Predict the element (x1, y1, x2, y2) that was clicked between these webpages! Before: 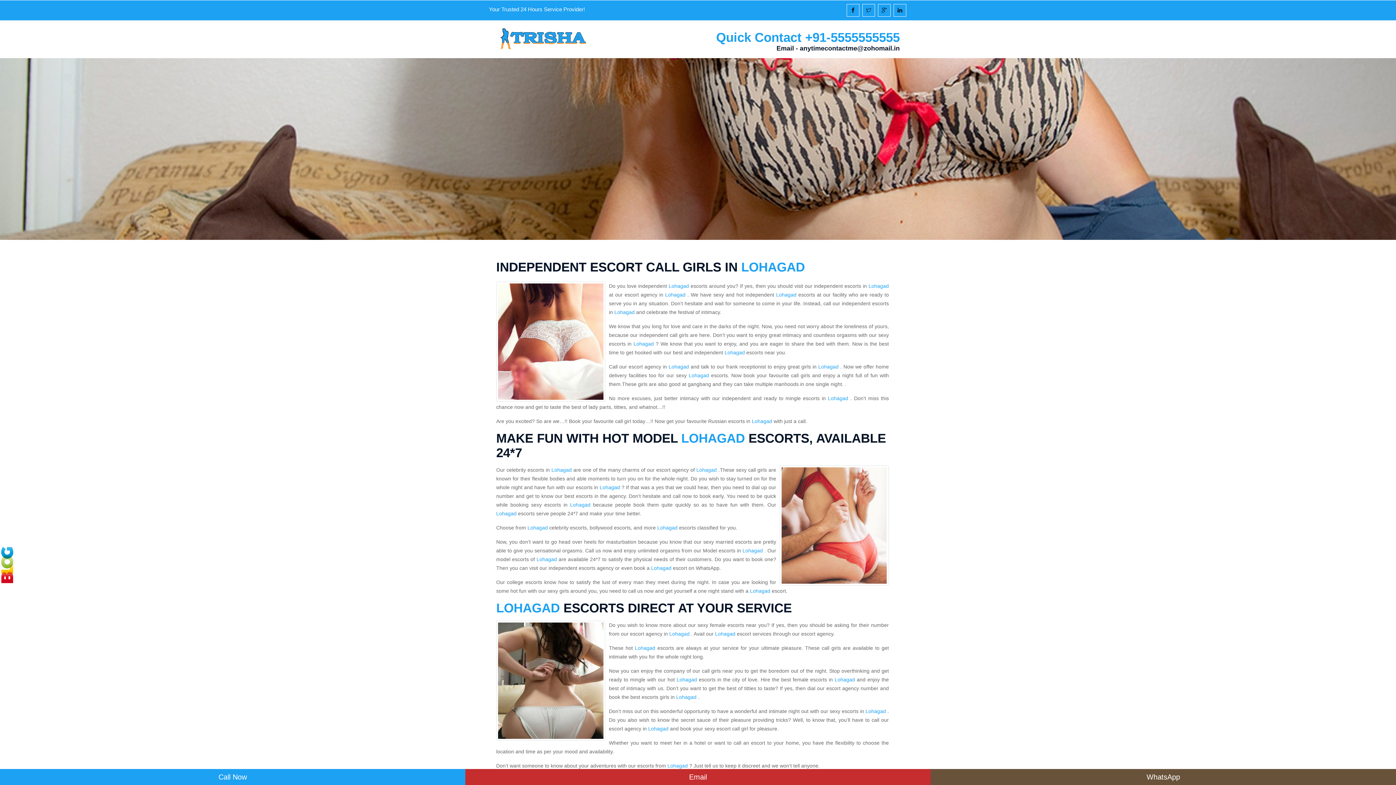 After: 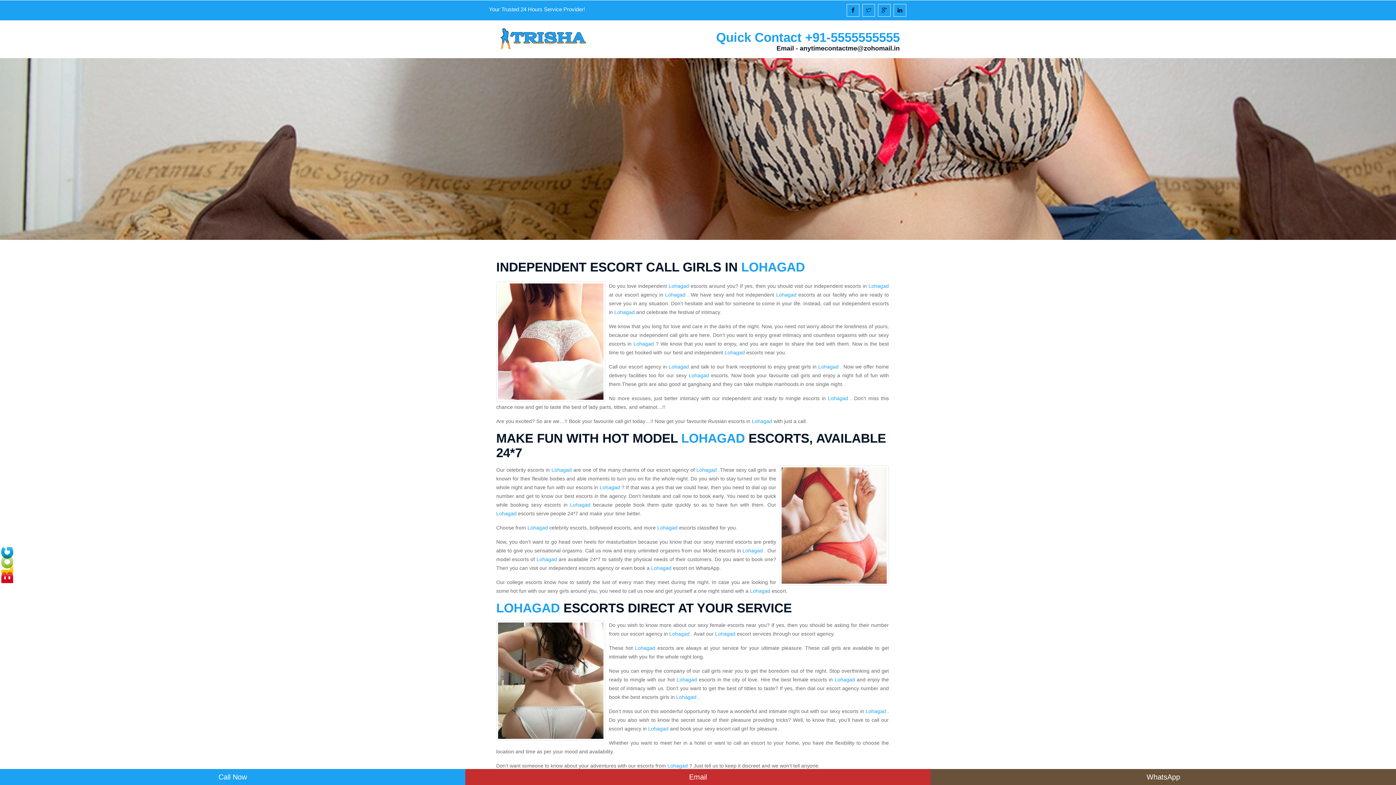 Action: label: Lohagad bbox: (648, 726, 668, 732)